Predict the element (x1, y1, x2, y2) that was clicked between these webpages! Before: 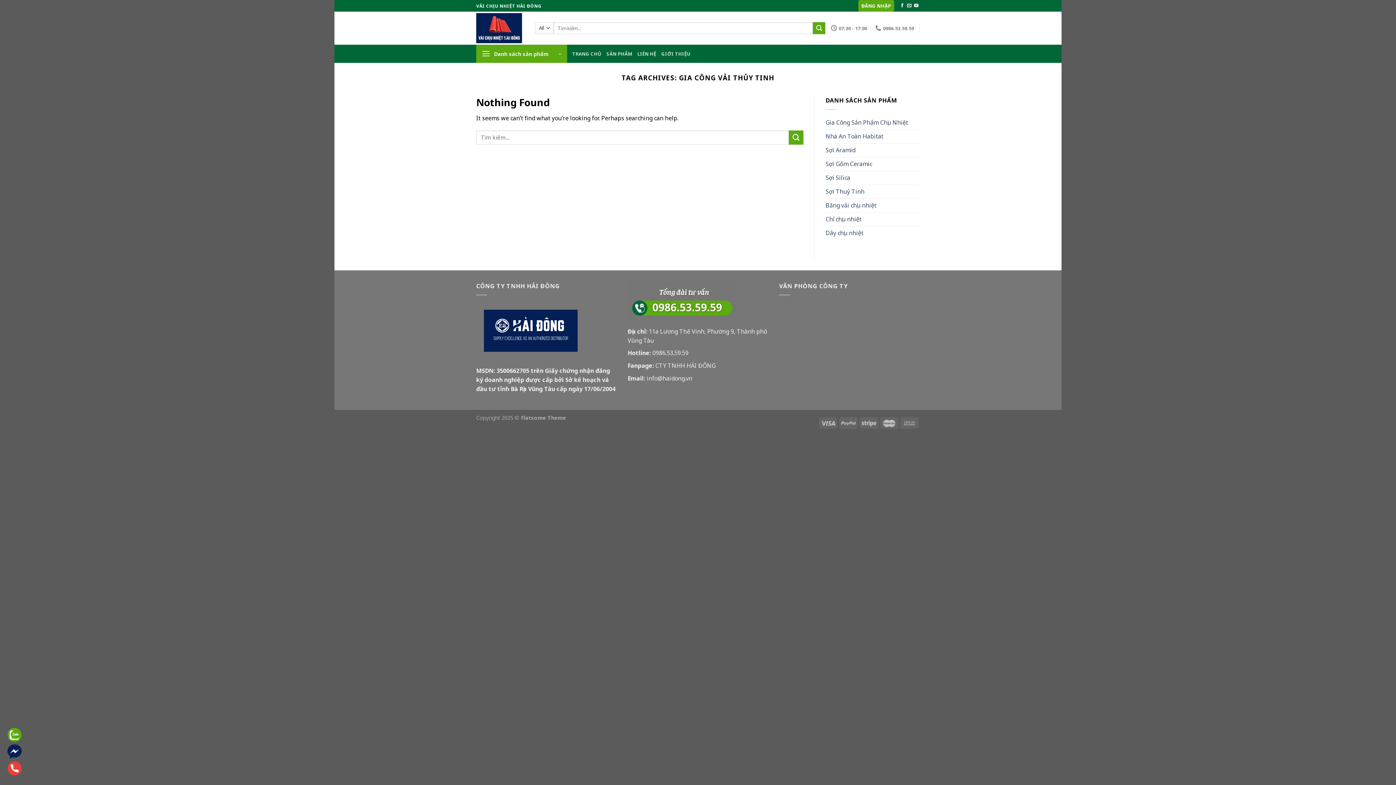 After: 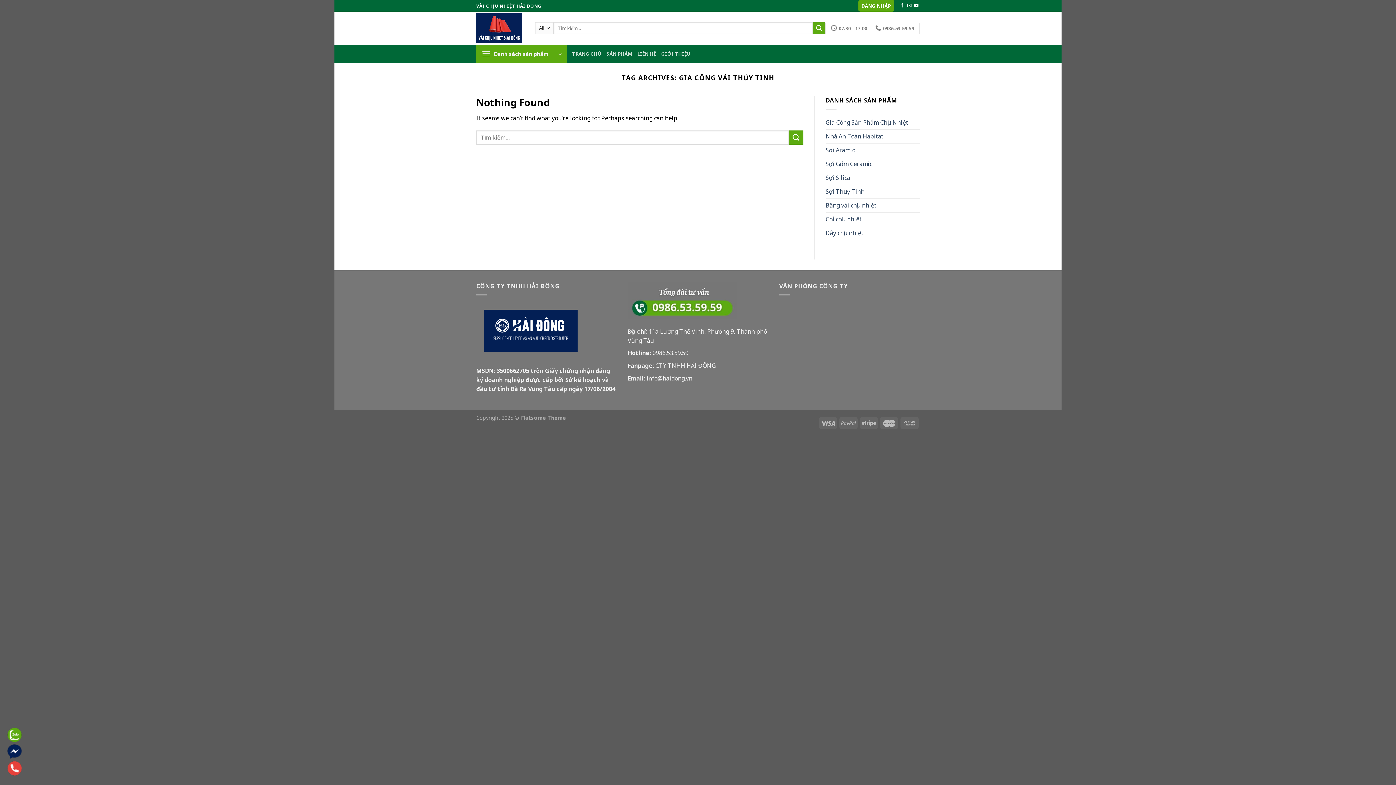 Action: bbox: (7, 747, 21, 755)